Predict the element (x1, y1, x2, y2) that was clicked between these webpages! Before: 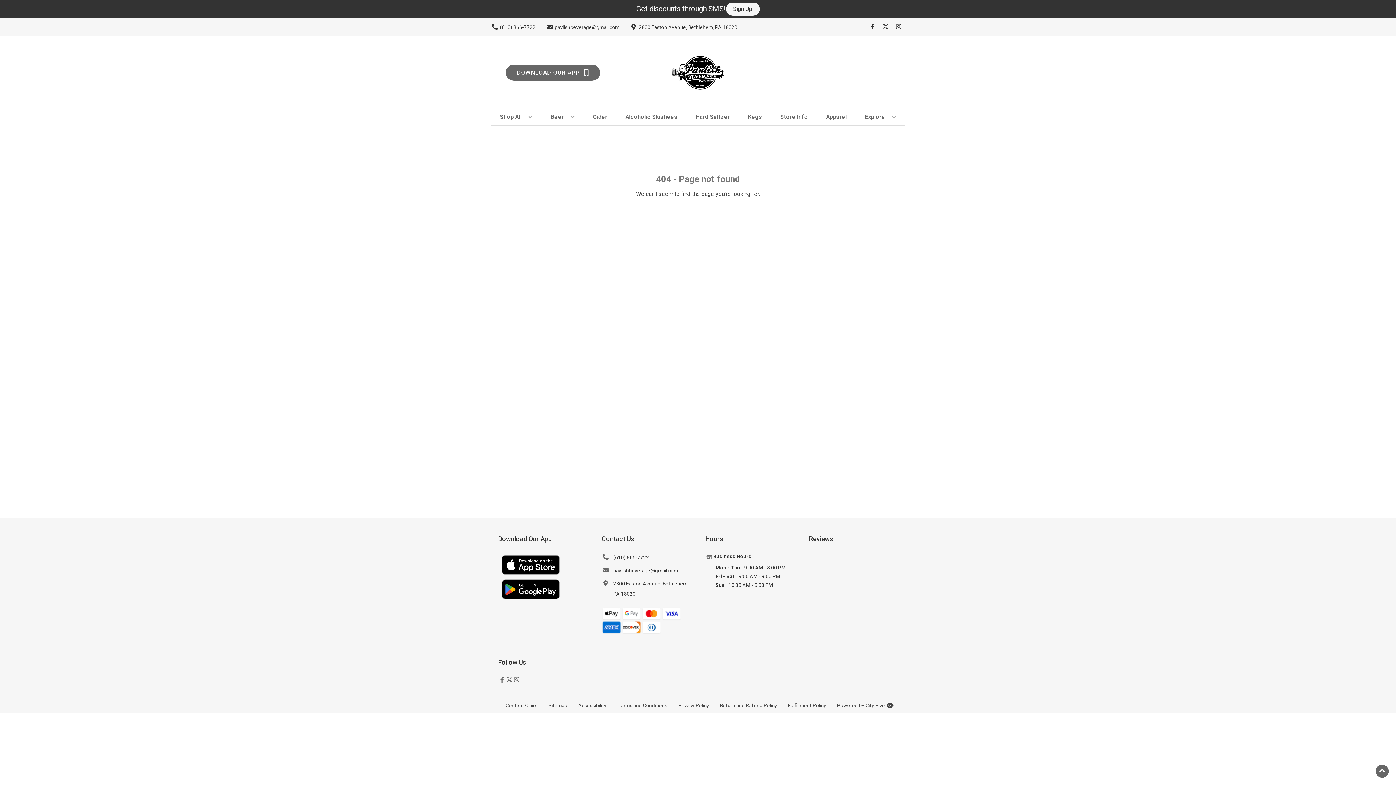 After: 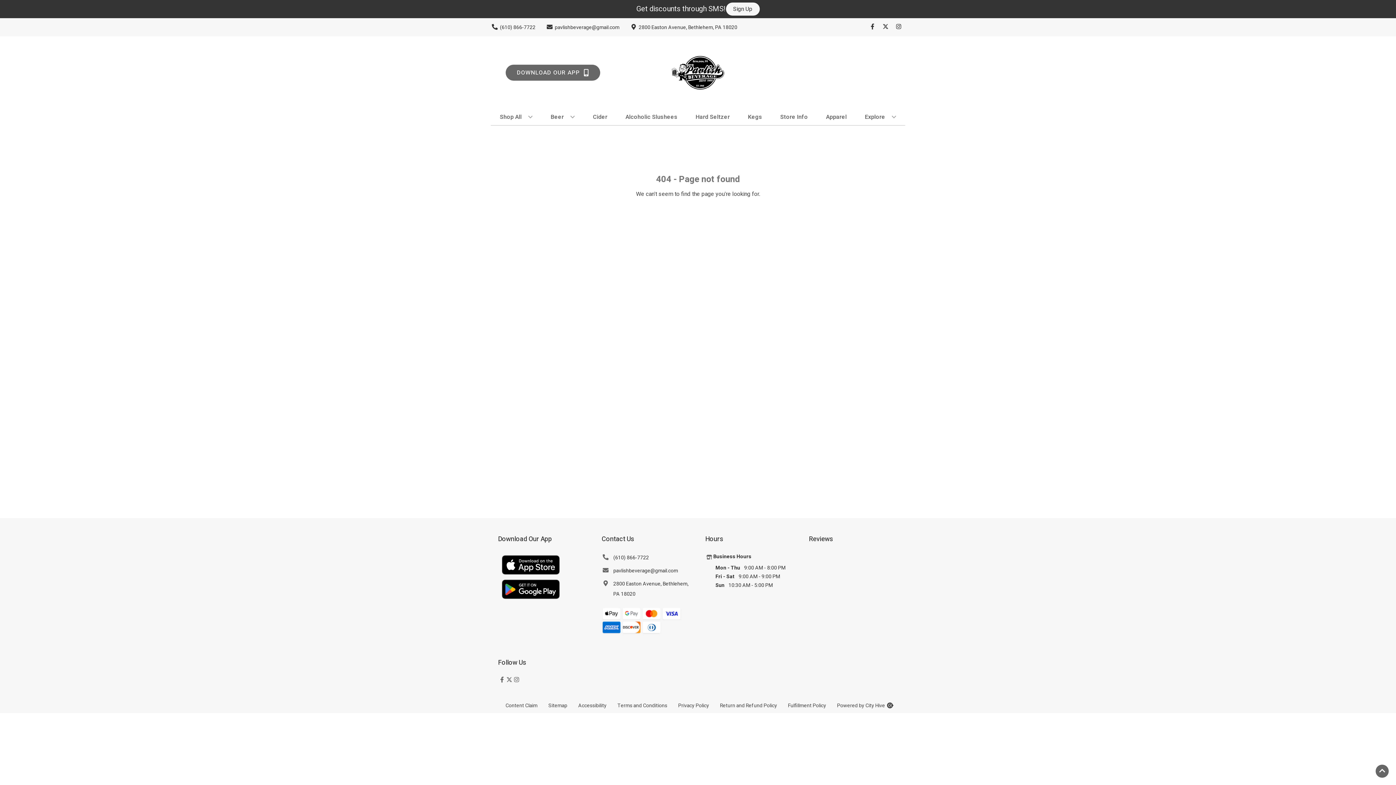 Action: bbox: (543, 698, 572, 713) label: Opens Sitemap in a new tab